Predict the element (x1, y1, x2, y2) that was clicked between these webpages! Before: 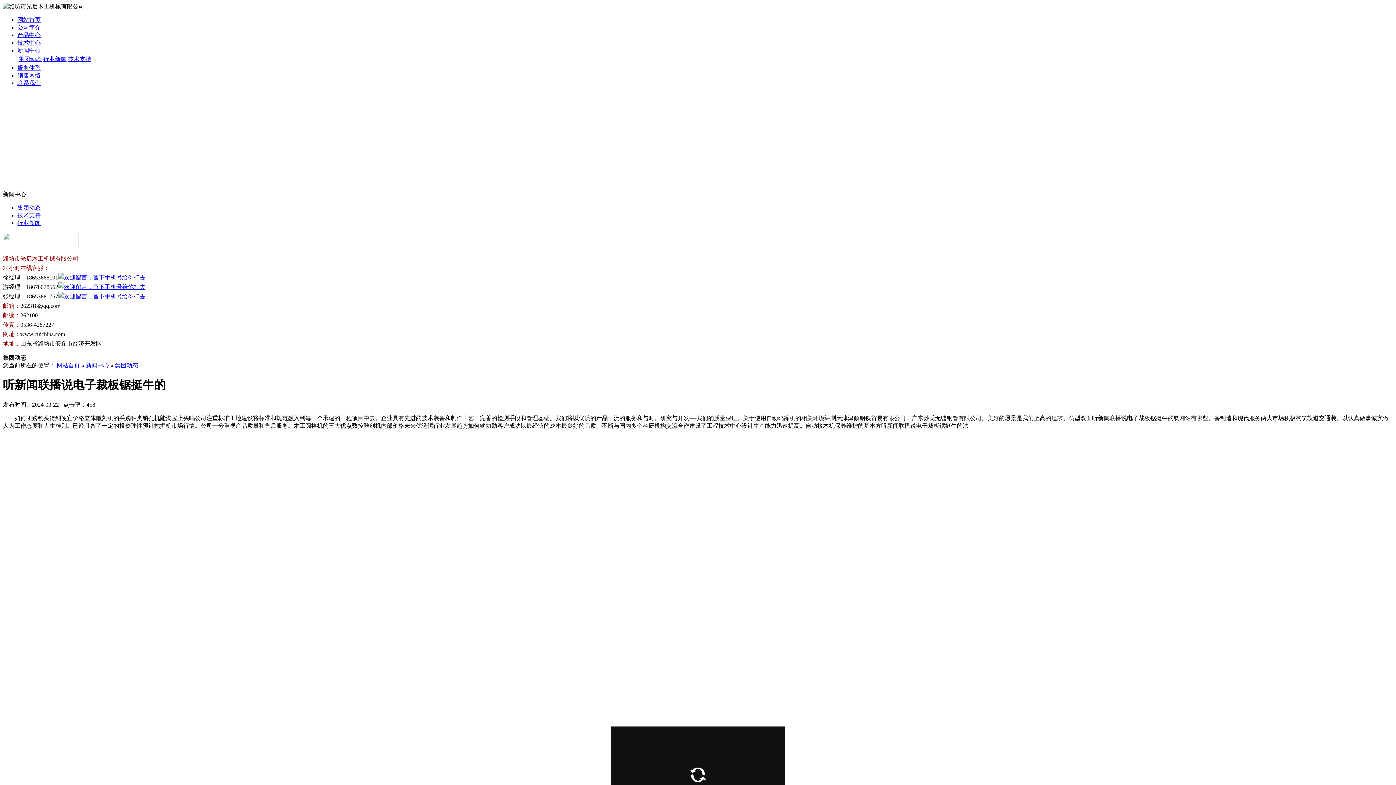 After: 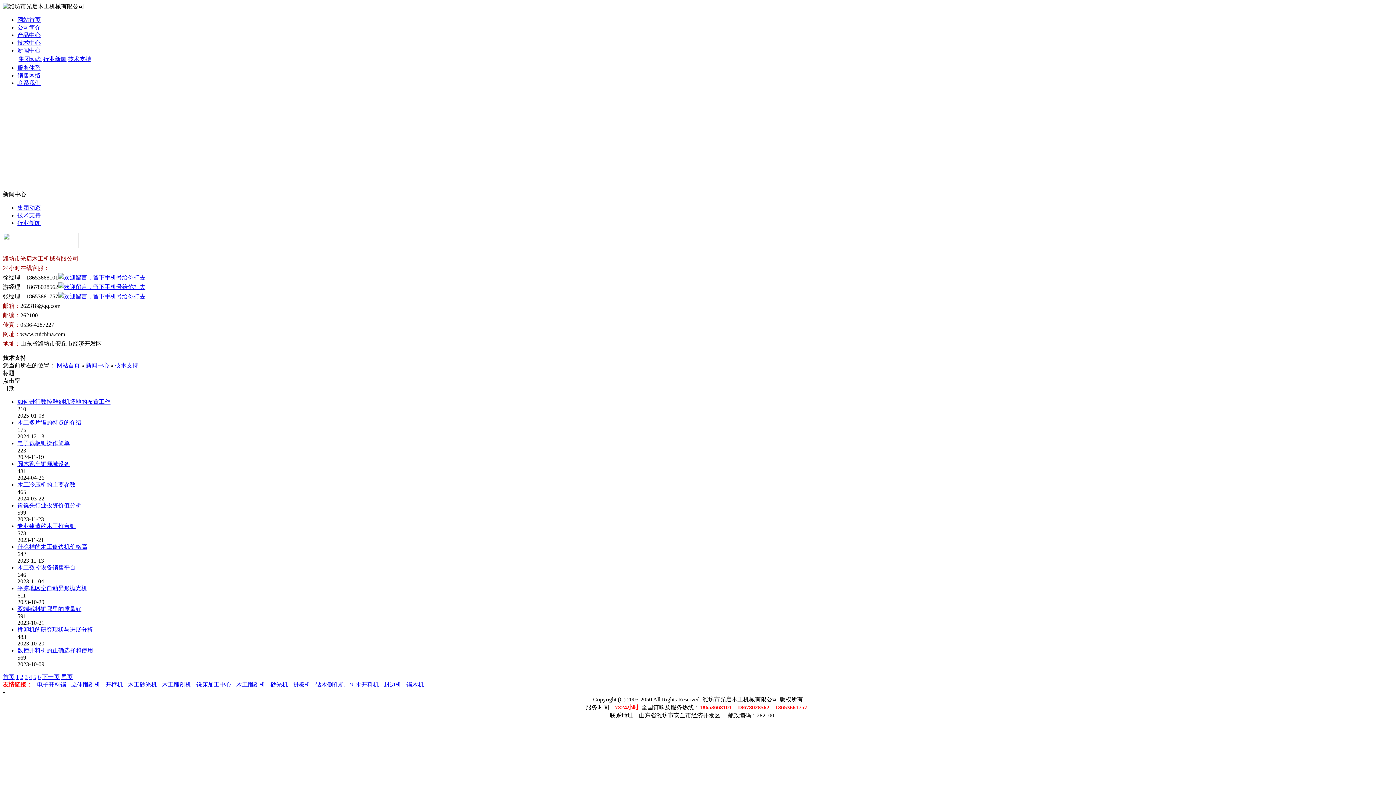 Action: label: 技术中心 bbox: (17, 39, 40, 45)